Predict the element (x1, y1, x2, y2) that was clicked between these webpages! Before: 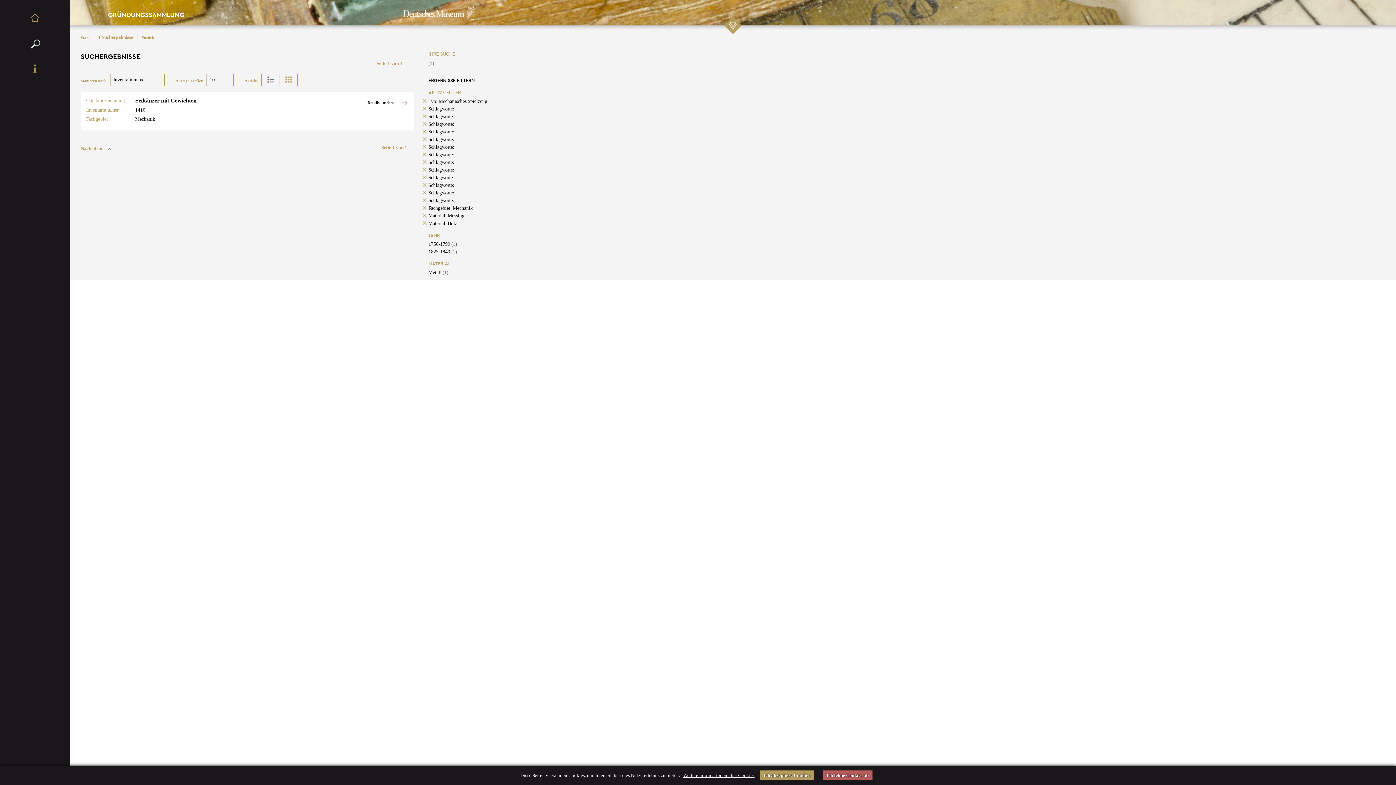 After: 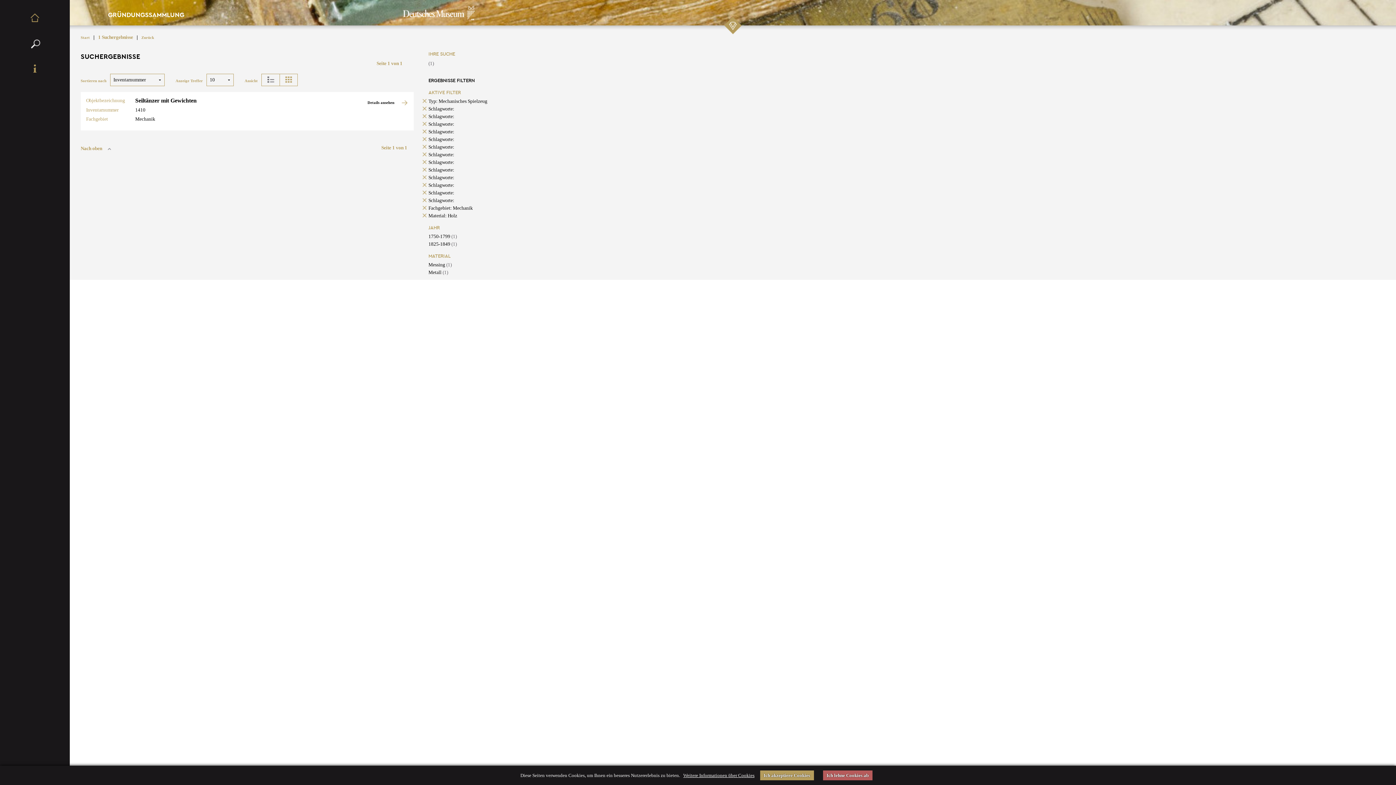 Action: label: Material: Messing bbox: (428, 213, 464, 218)